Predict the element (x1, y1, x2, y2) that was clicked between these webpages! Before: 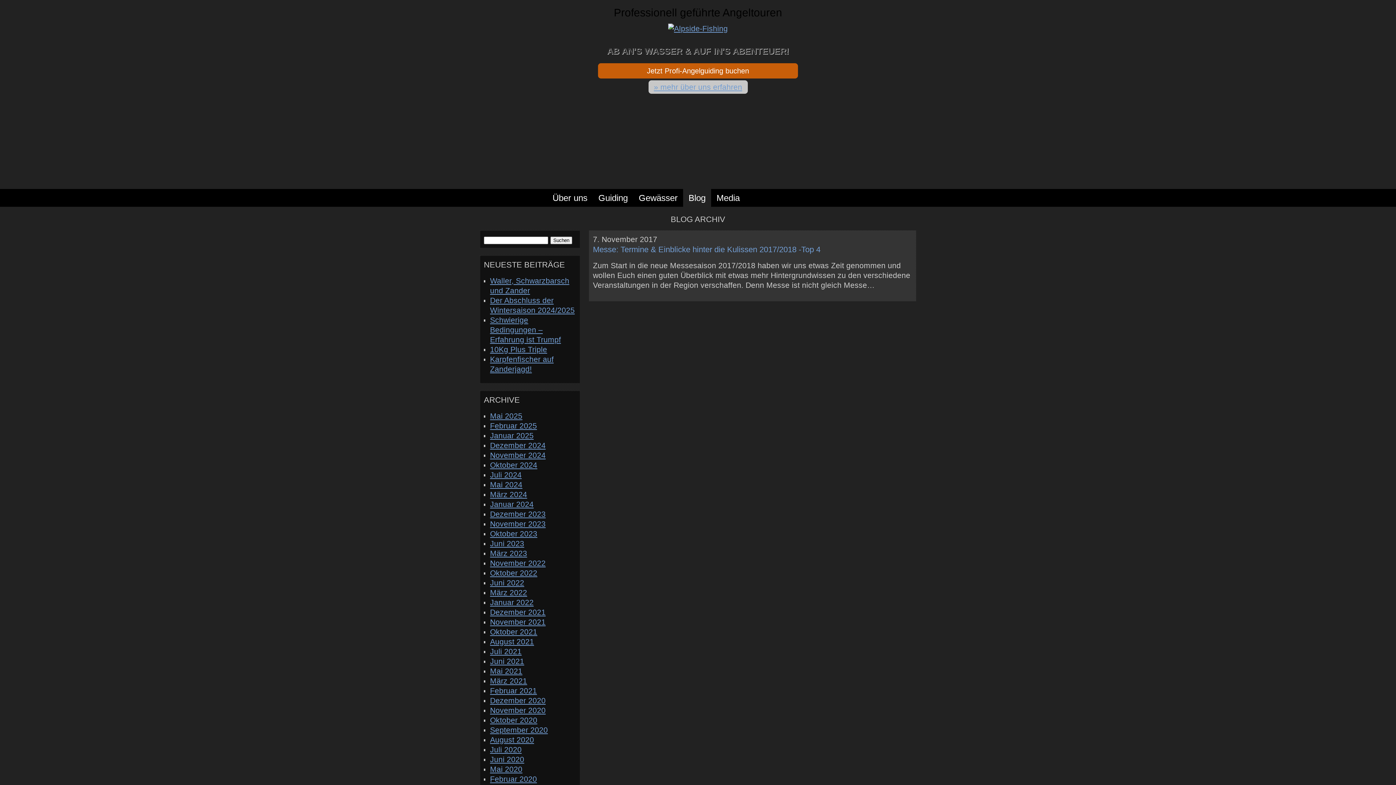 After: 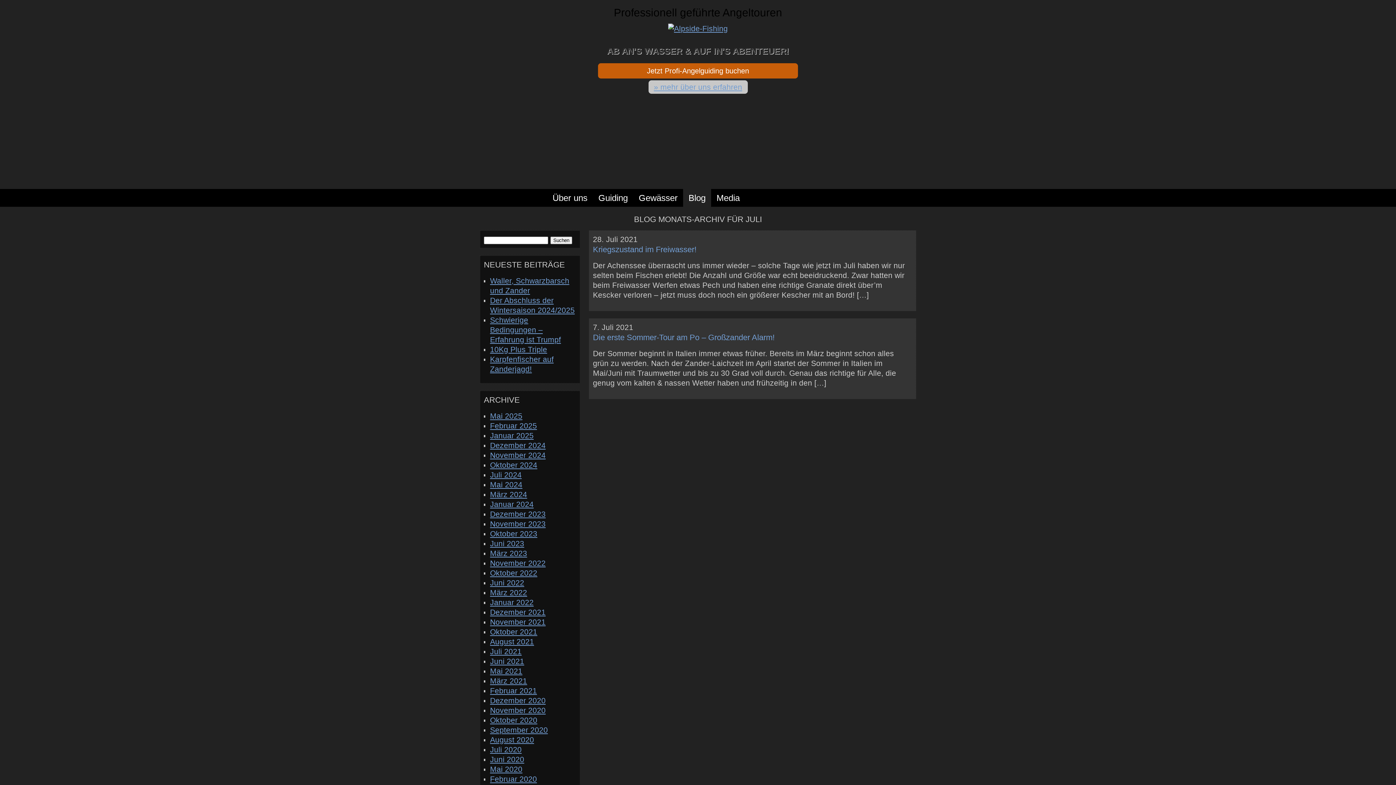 Action: label: Juli 2021 bbox: (490, 647, 521, 656)